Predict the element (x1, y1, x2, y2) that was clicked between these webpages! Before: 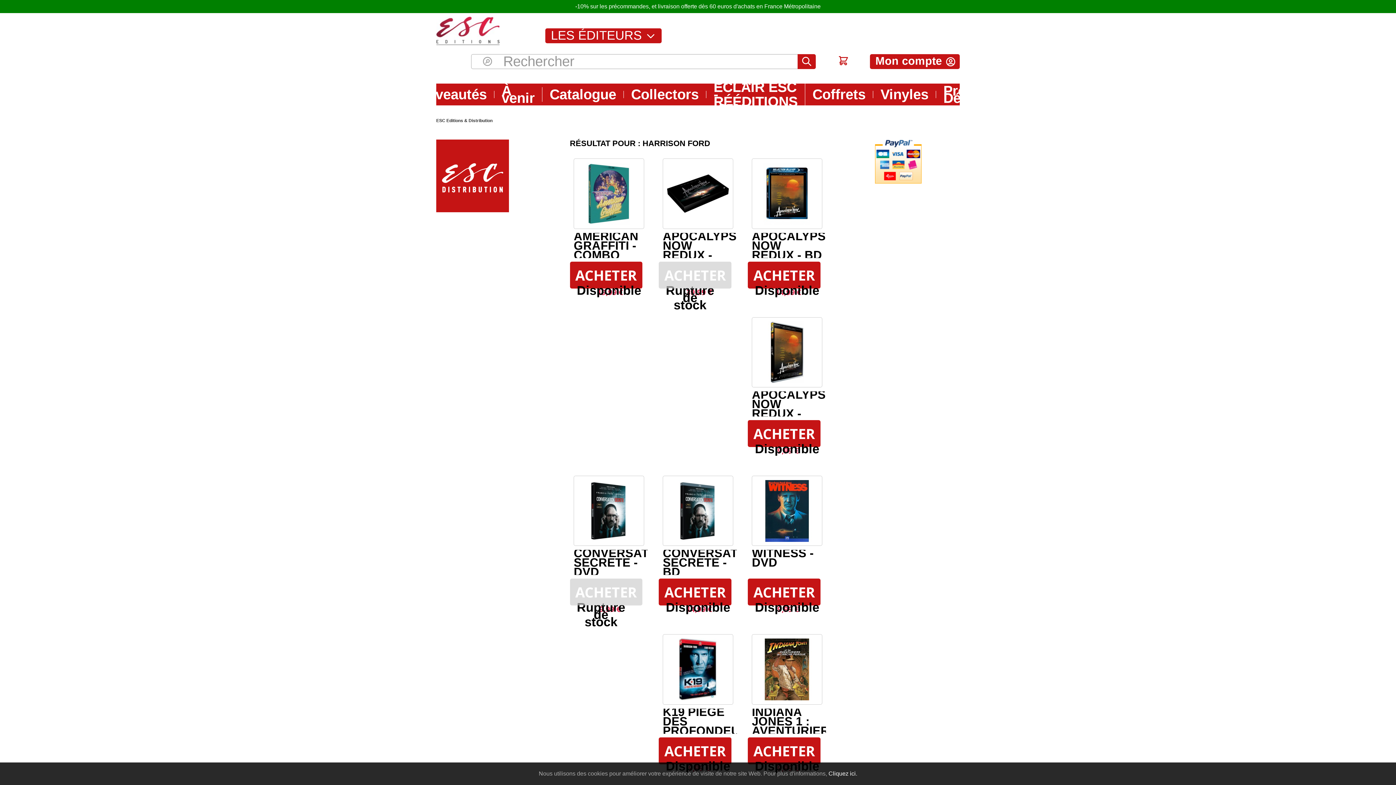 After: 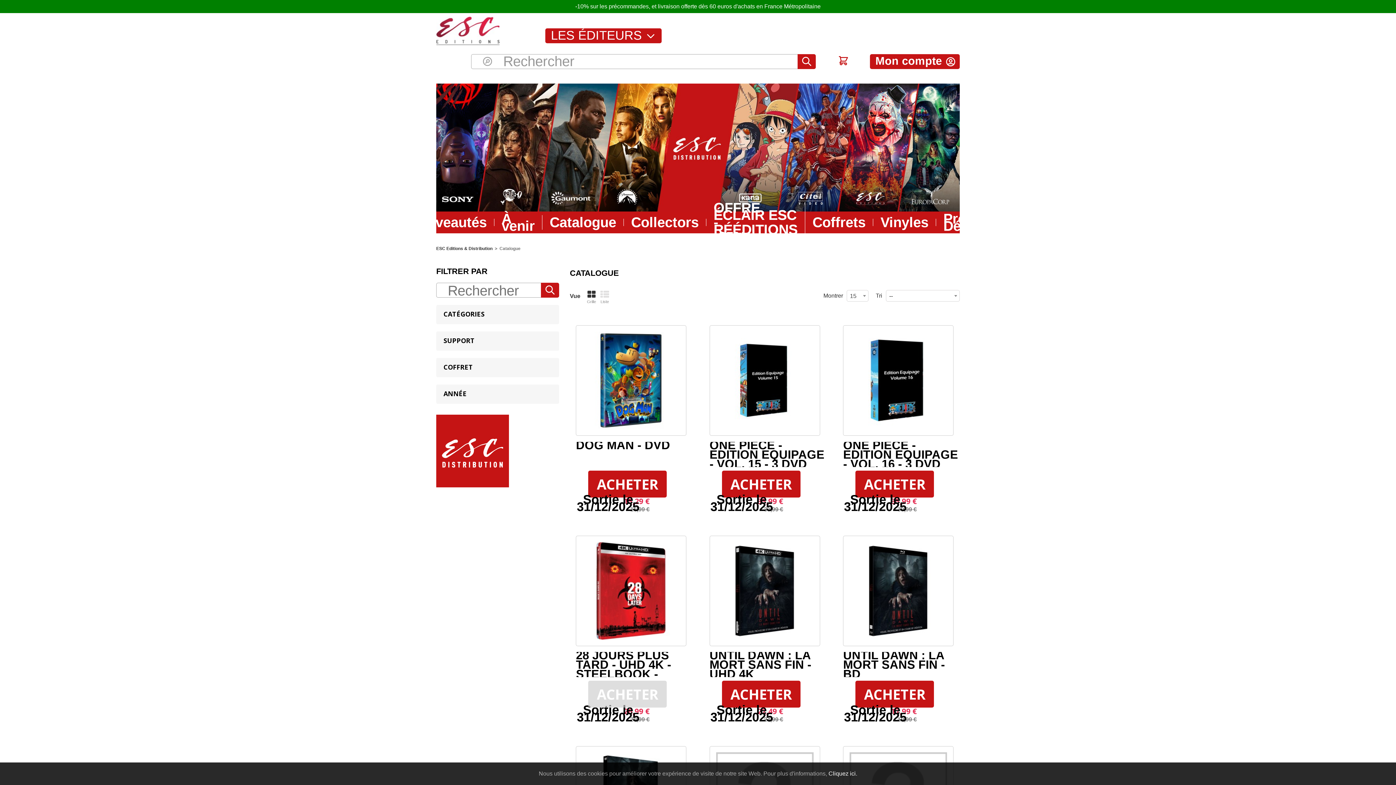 Action: label: Catalogue bbox: (546, 90, 624, 98)